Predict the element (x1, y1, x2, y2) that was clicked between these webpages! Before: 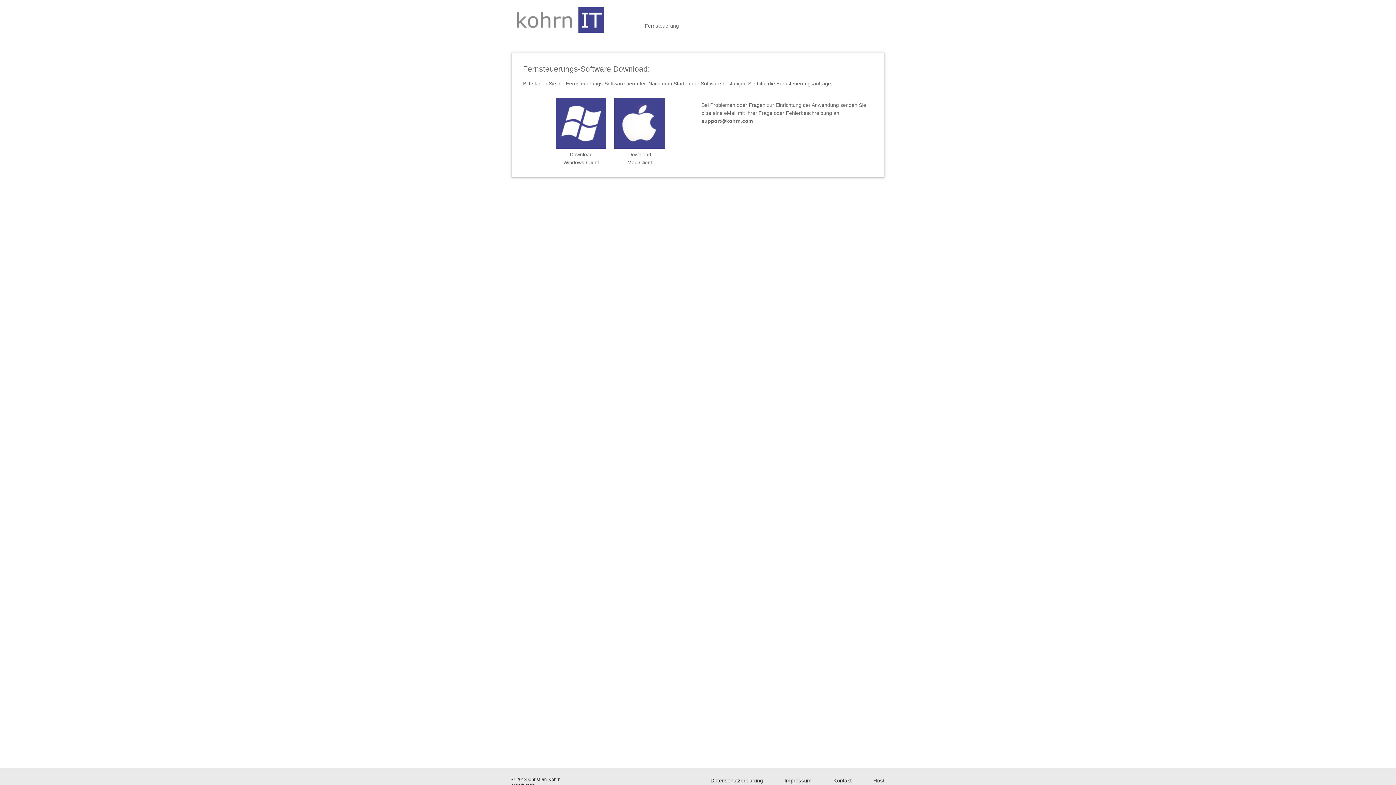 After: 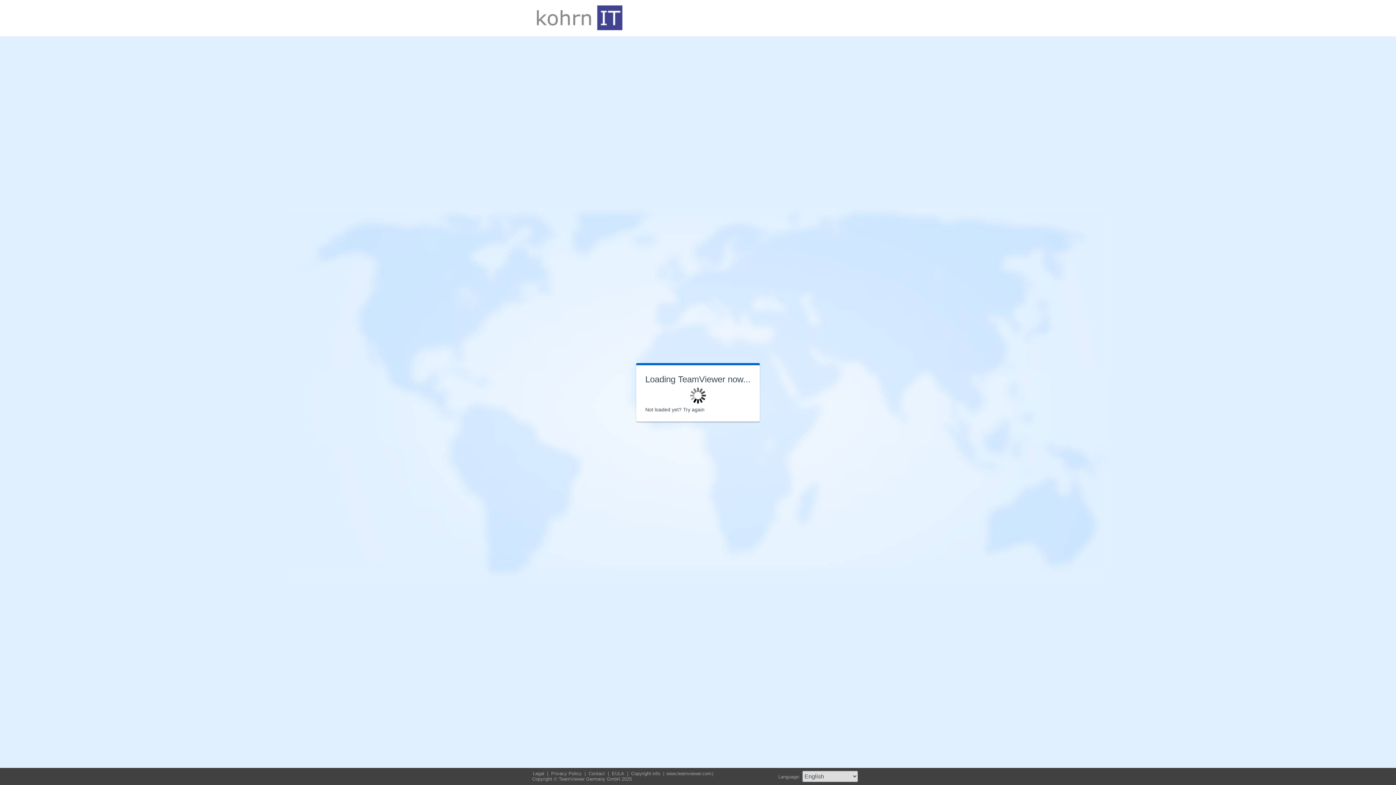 Action: label: Download
Mac-Client bbox: (614, 98, 665, 165)